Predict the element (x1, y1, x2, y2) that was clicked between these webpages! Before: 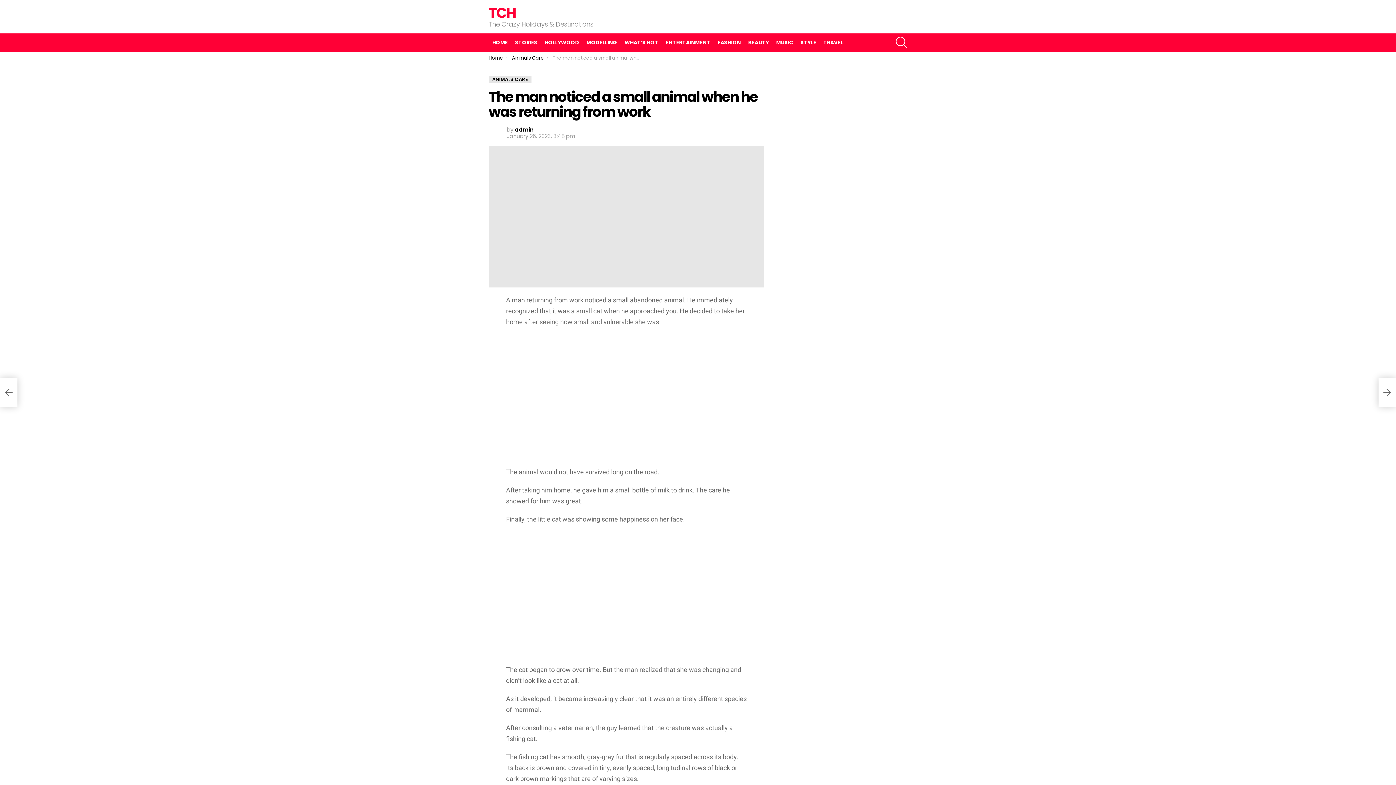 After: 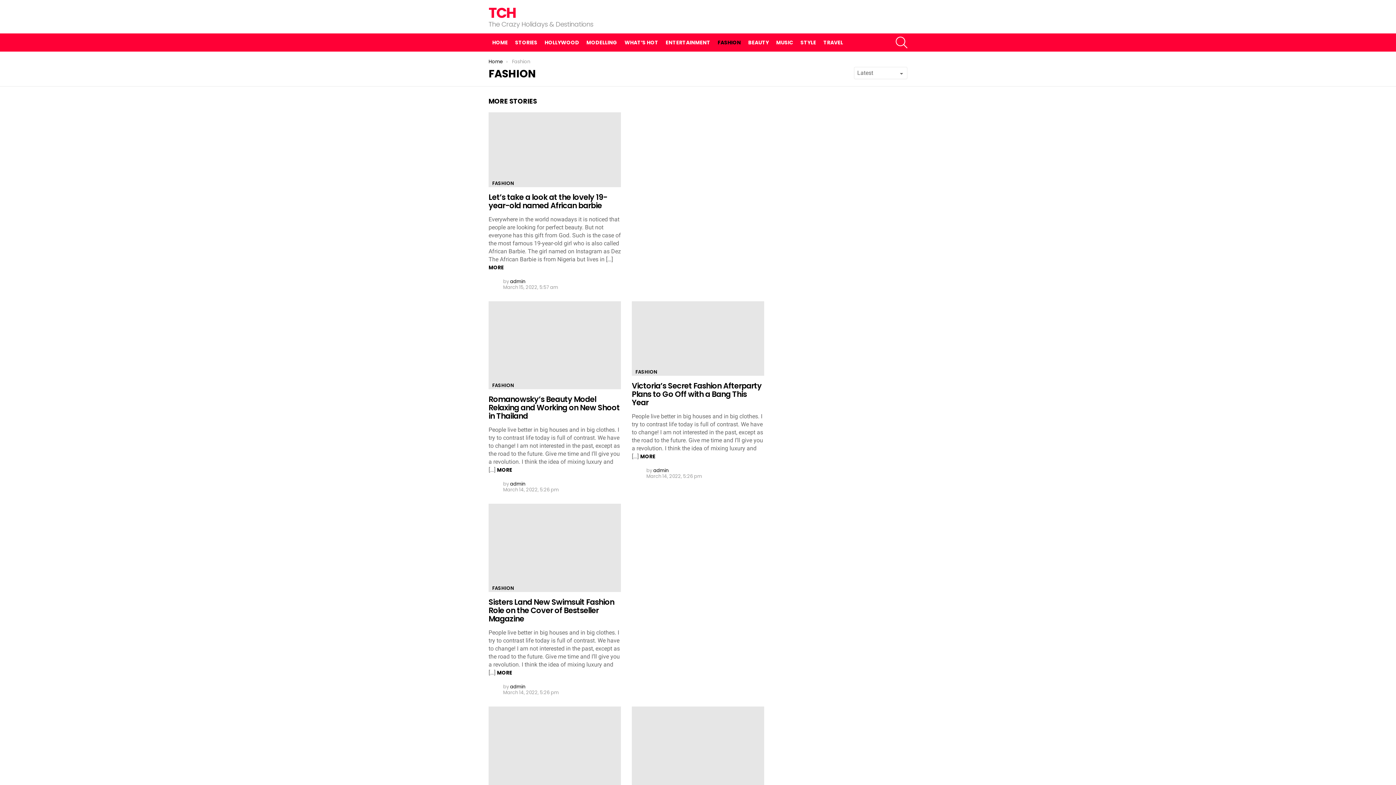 Action: label: FASHION bbox: (714, 37, 744, 48)